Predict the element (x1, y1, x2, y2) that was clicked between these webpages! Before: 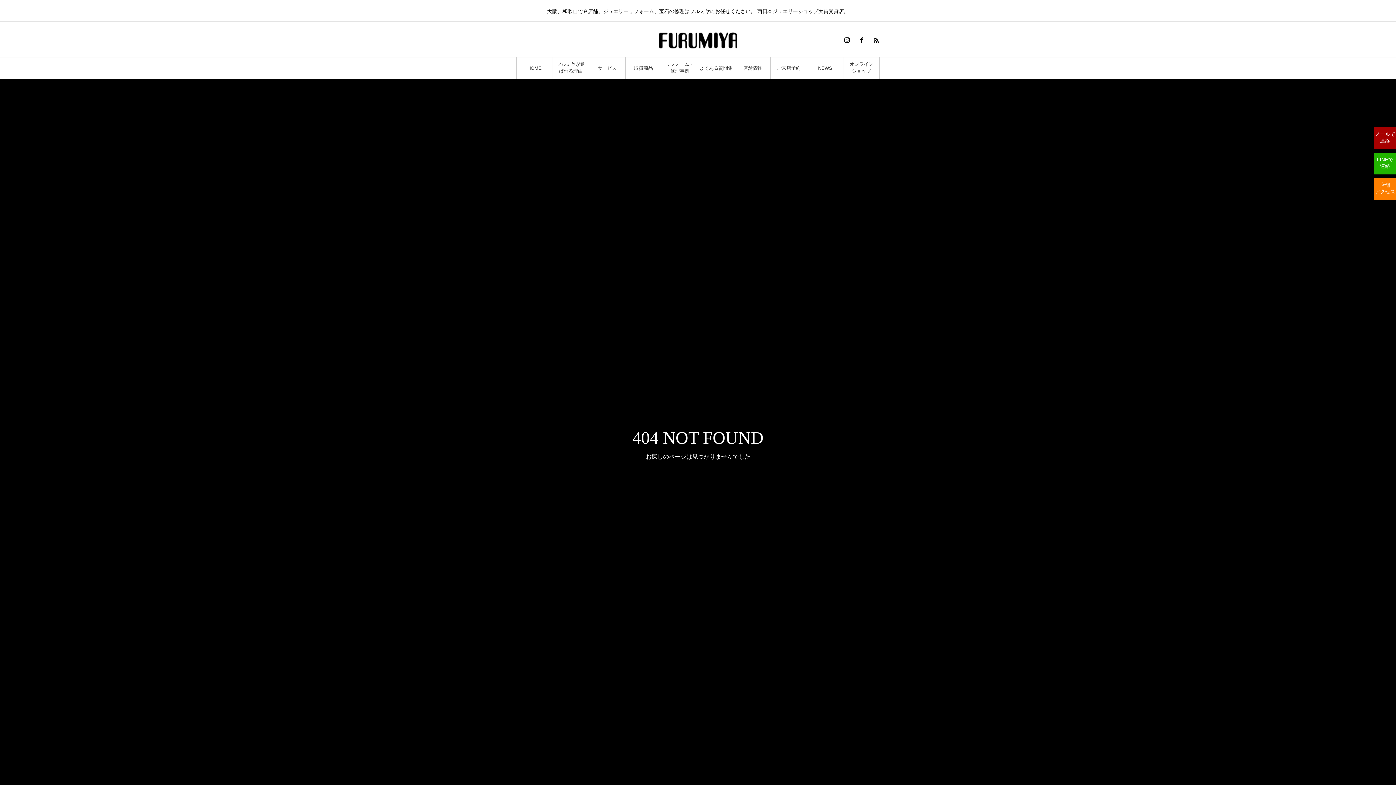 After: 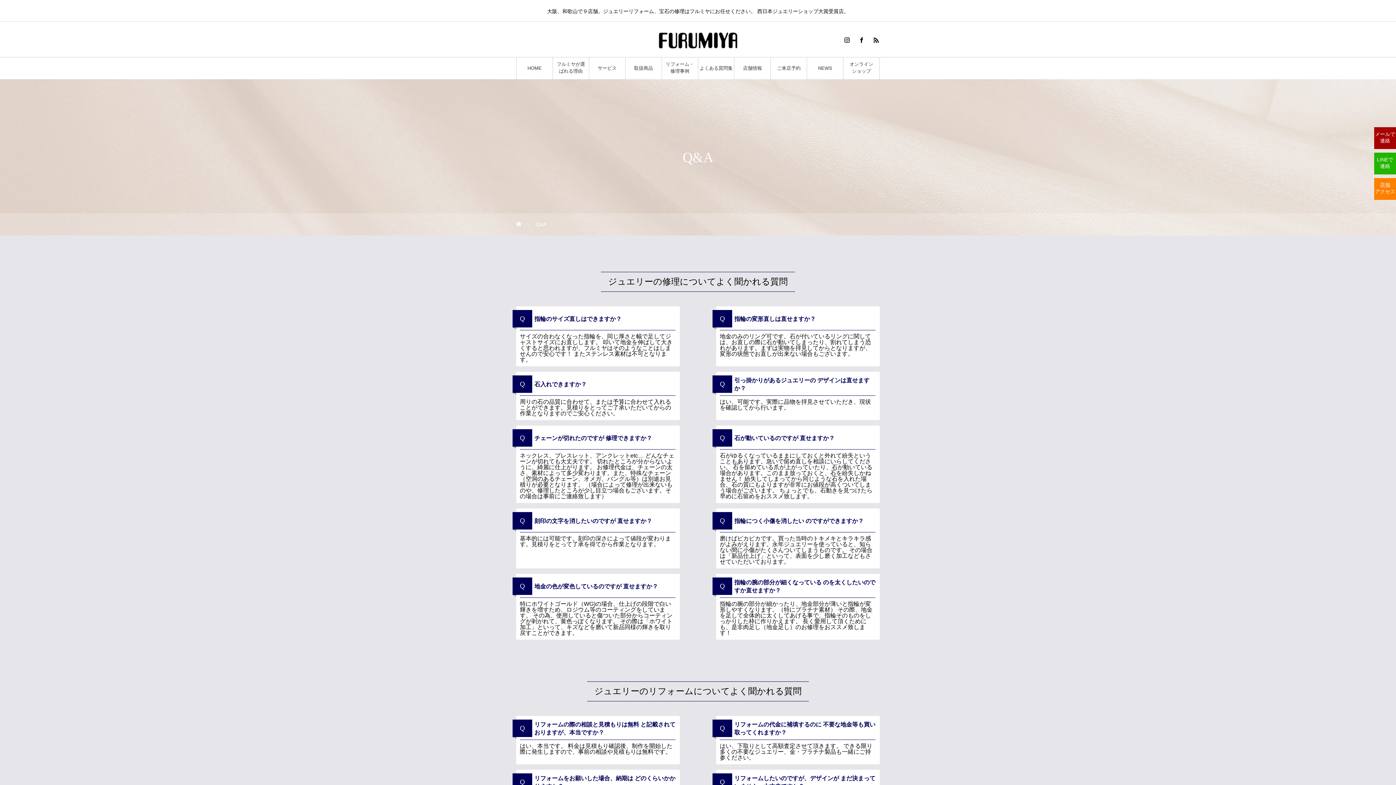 Action: bbox: (698, 57, 734, 79) label: よくある質問集